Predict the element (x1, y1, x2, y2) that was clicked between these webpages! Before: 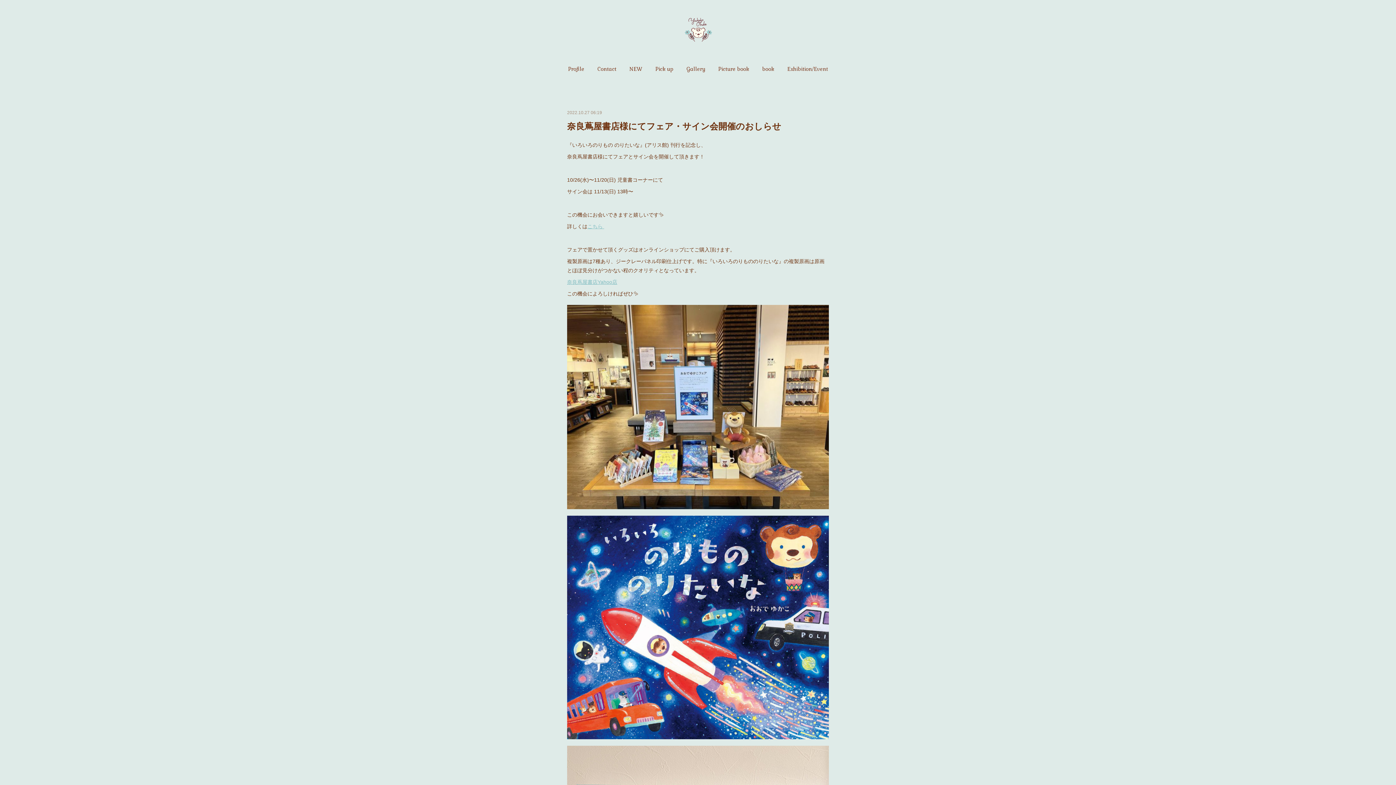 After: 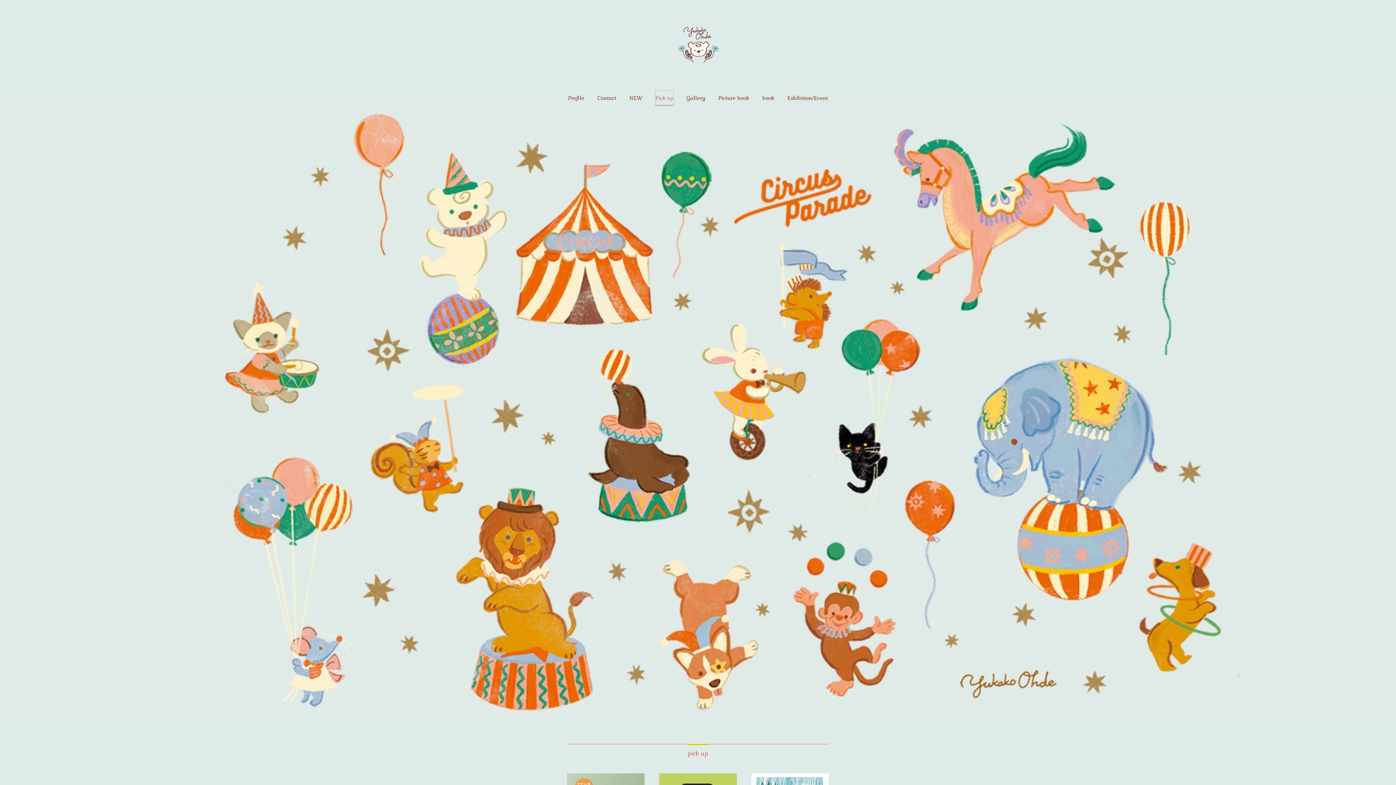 Action: label: Pick up bbox: (655, 58, 673, 80)